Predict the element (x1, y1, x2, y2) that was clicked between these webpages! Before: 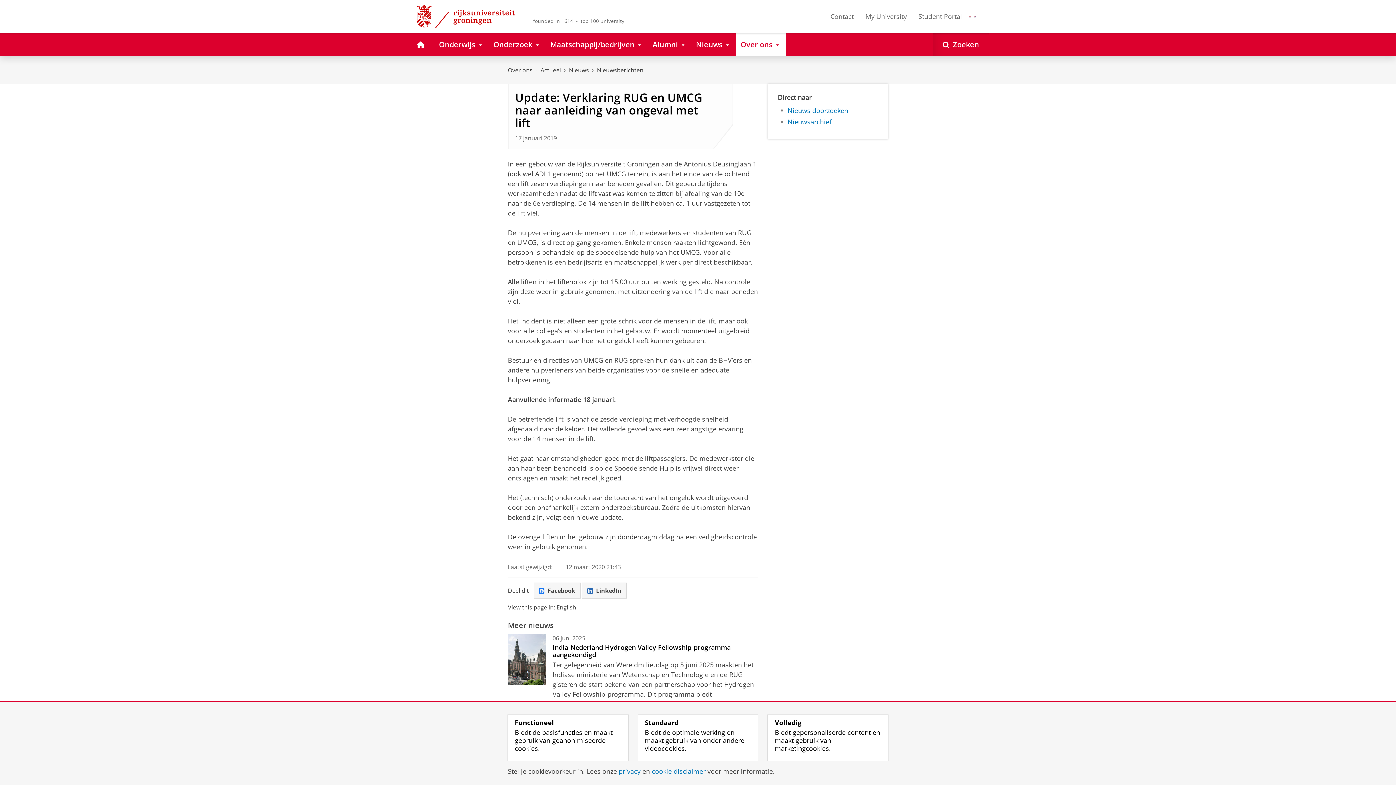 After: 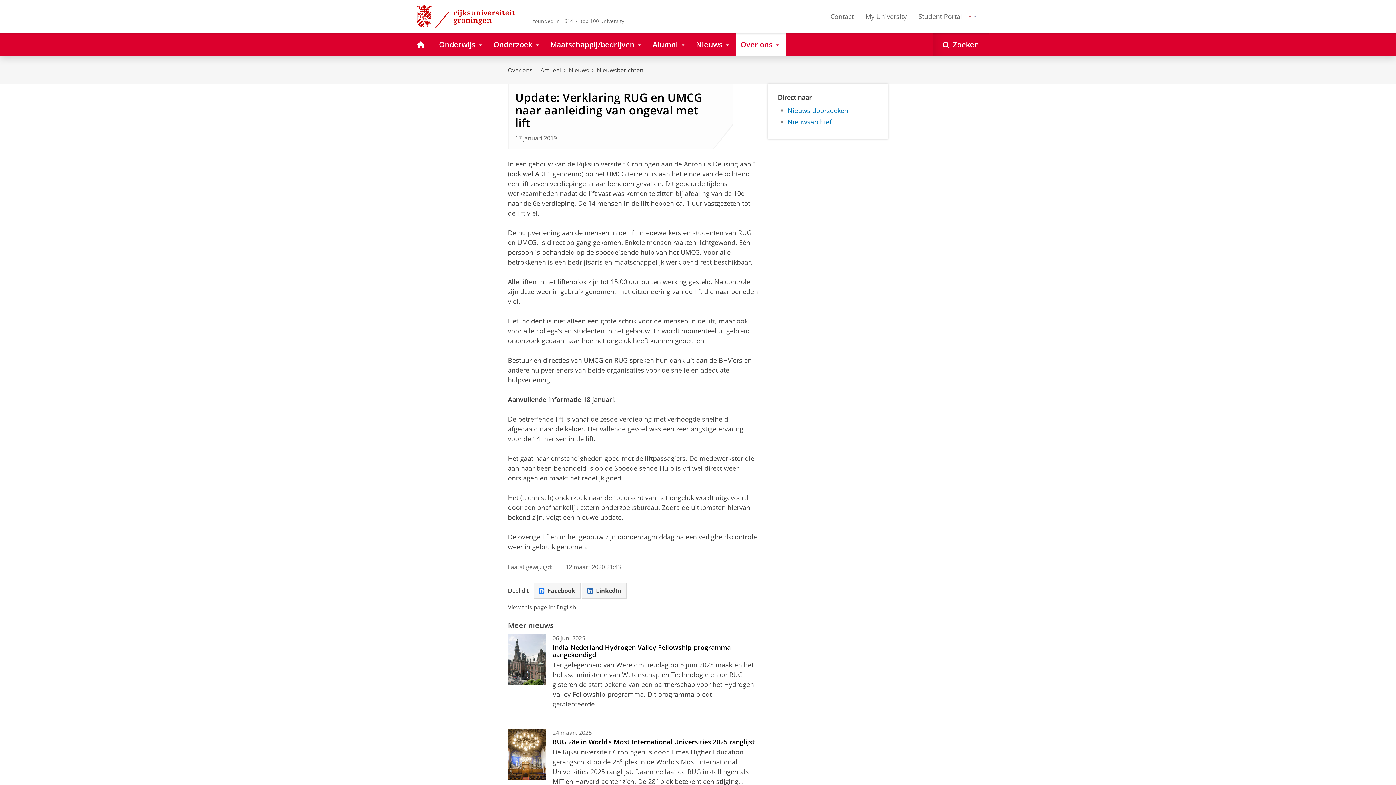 Action: bbox: (508, 715, 628, 761) label: Functioneel
Biedt de basisfuncties en maakt gebruik van geanonimiseerde cookies.